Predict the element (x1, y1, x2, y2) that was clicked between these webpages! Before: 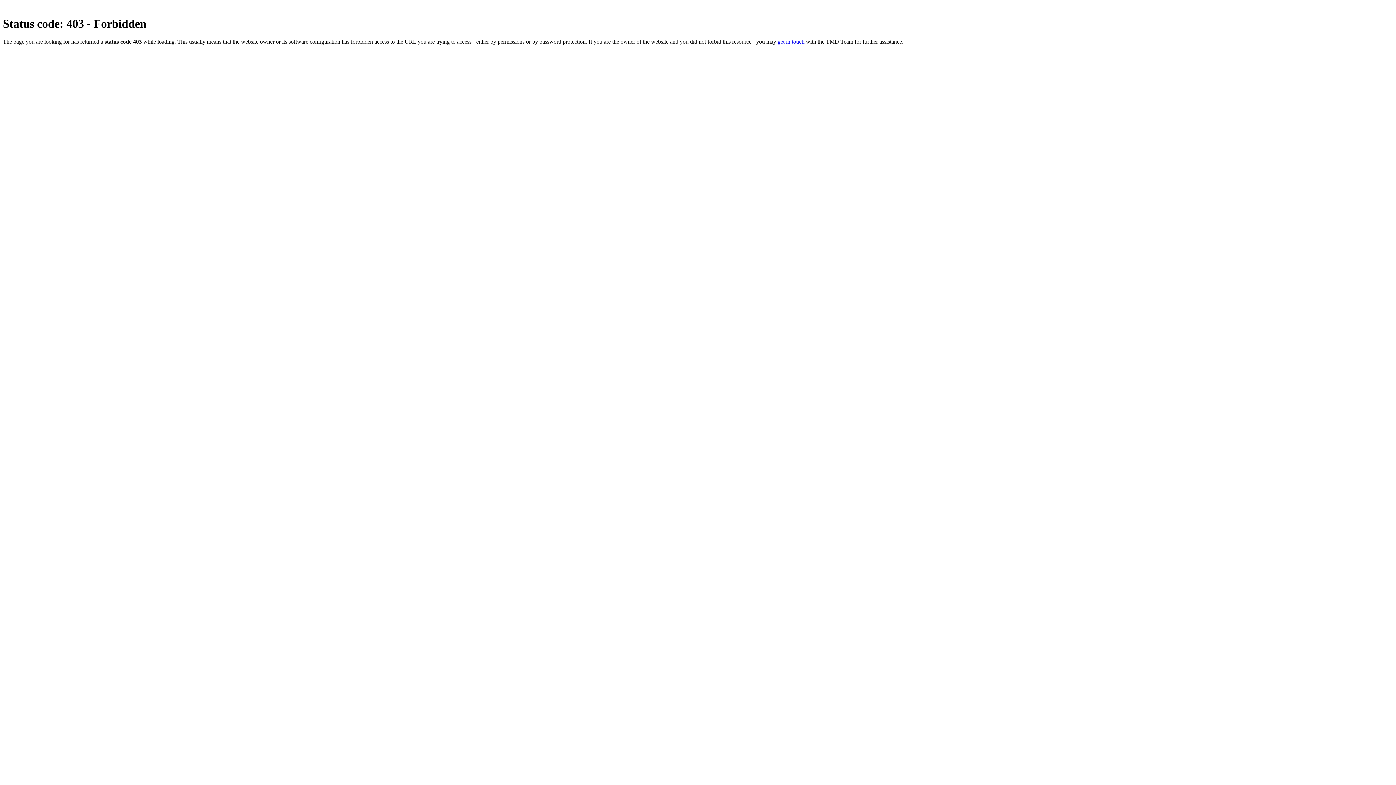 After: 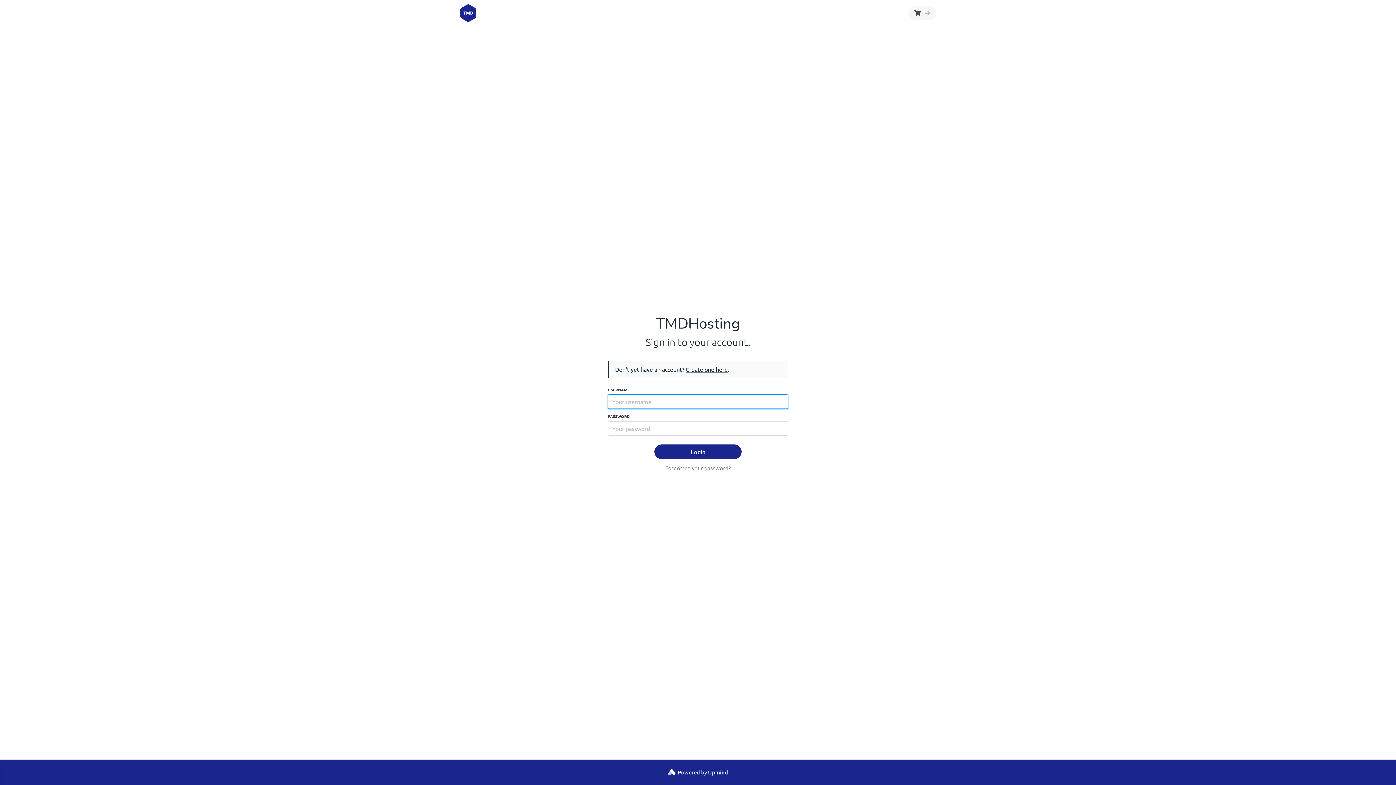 Action: label: get in touch bbox: (777, 38, 804, 44)